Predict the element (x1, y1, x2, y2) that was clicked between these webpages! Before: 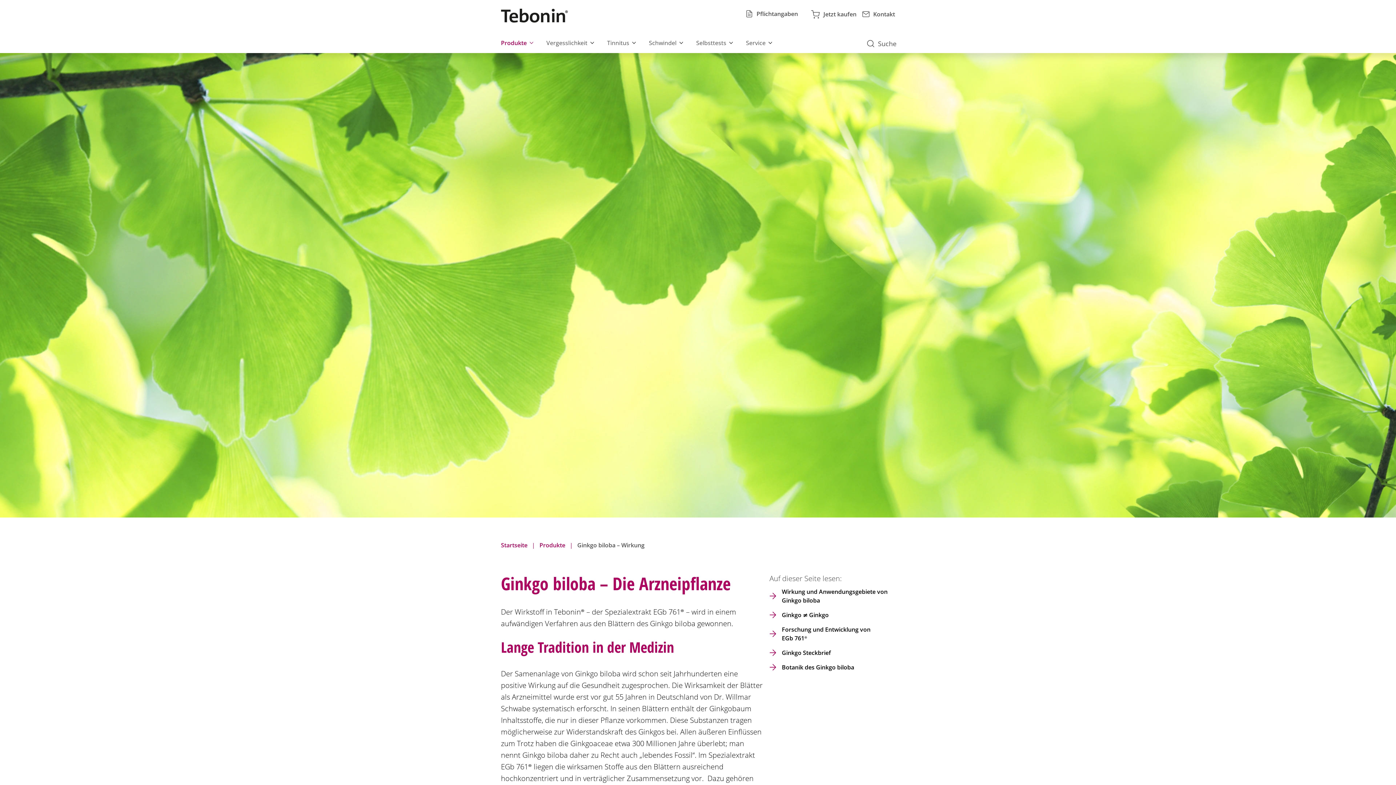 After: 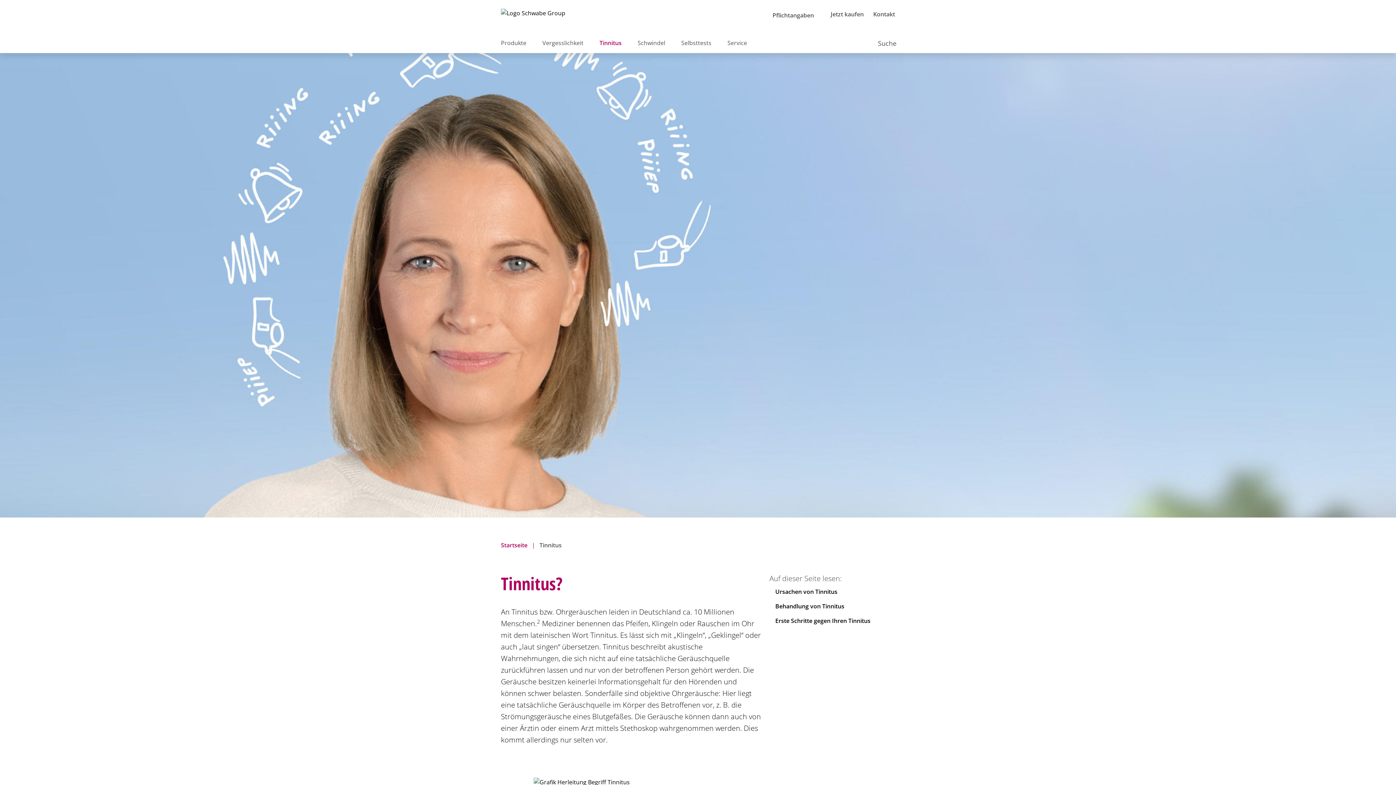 Action: label: Tinnitus bbox: (607, 37, 629, 51)